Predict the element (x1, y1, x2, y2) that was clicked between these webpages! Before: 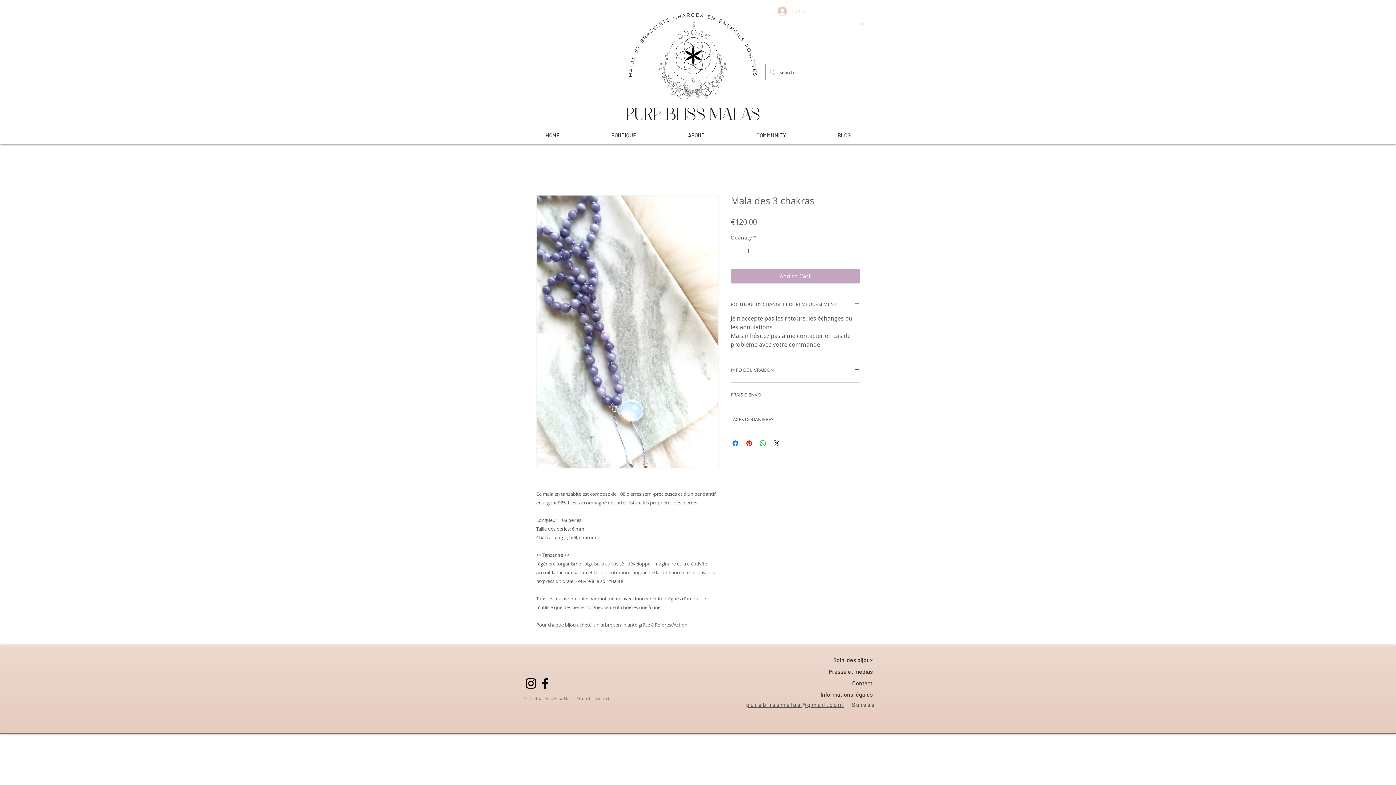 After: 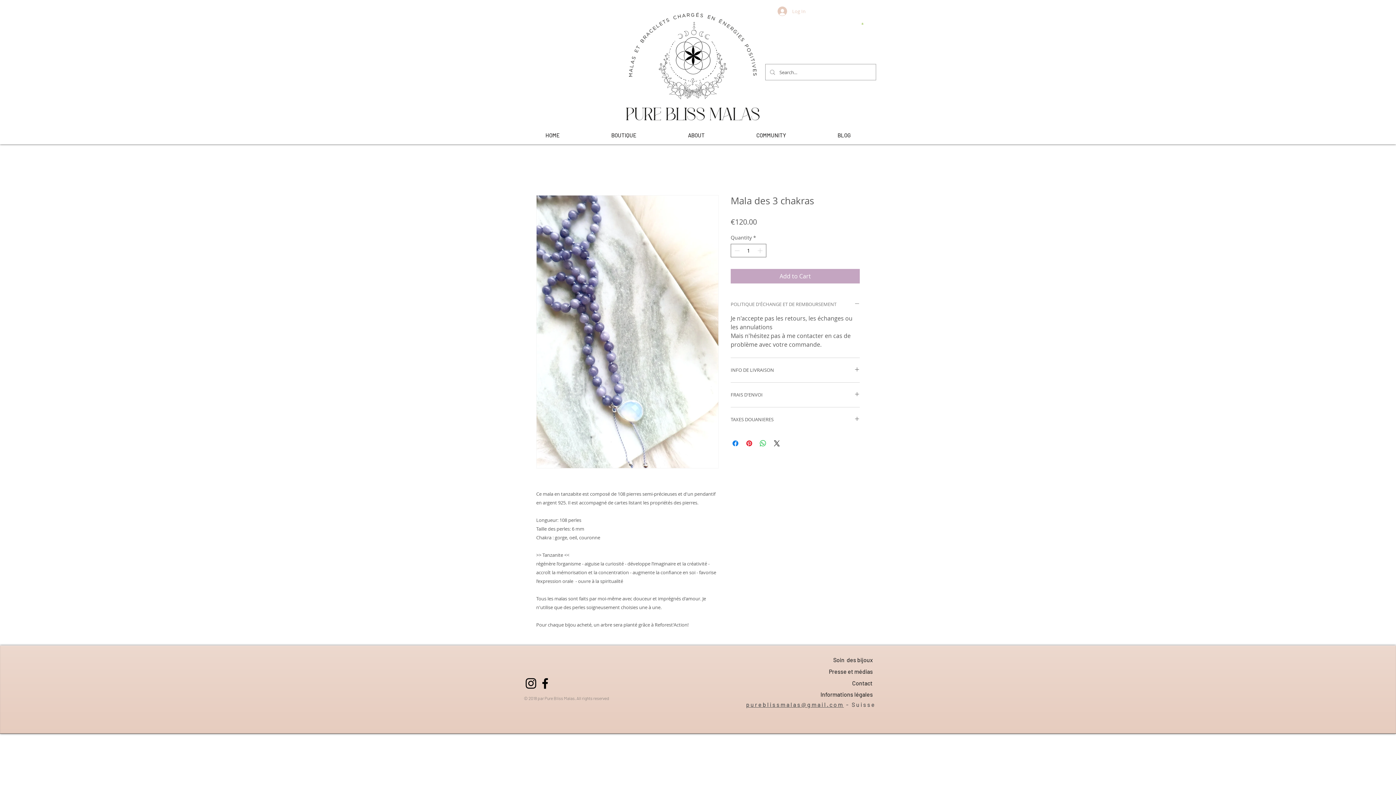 Action: bbox: (730, 301, 860, 308) label: POLITIQUE D'ÉCHANGE ET DE REMBOURSEMENT